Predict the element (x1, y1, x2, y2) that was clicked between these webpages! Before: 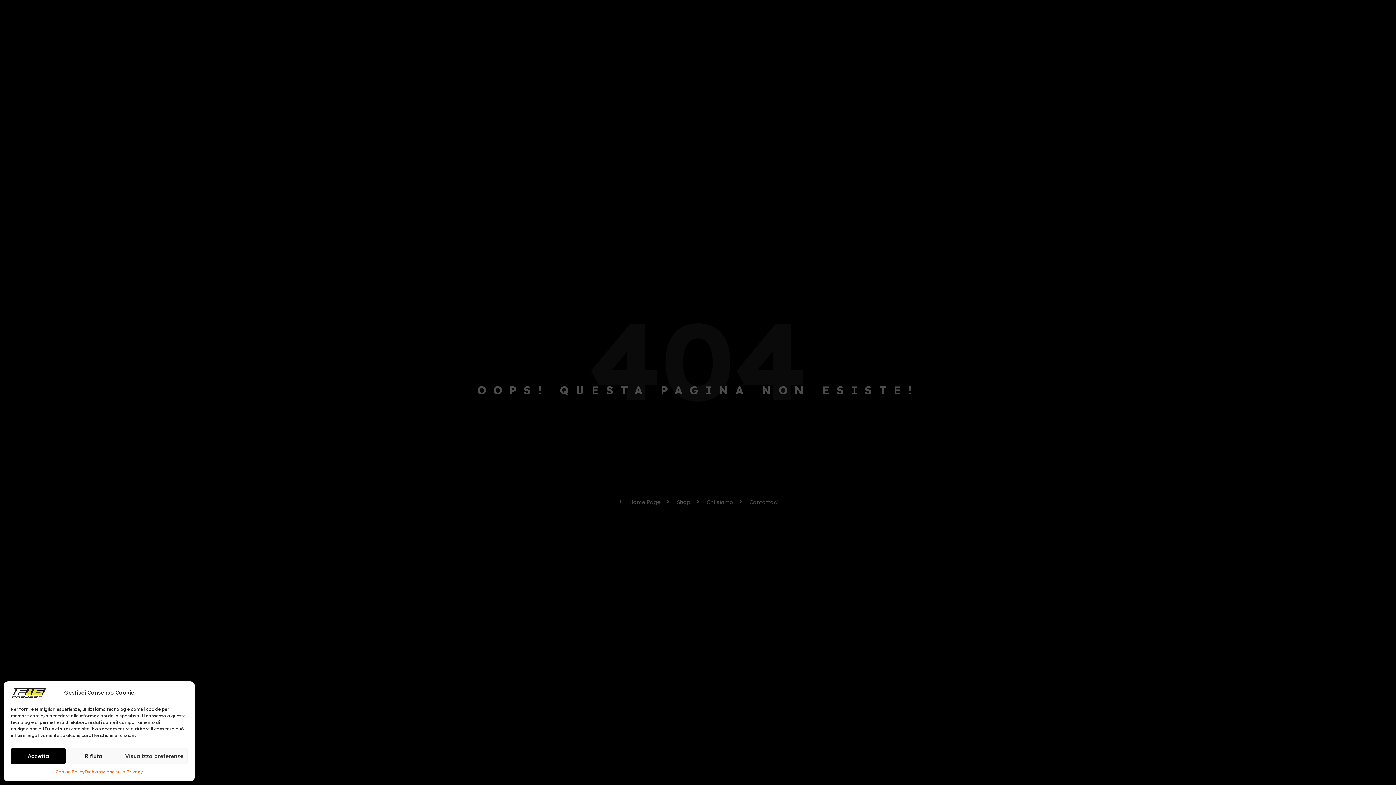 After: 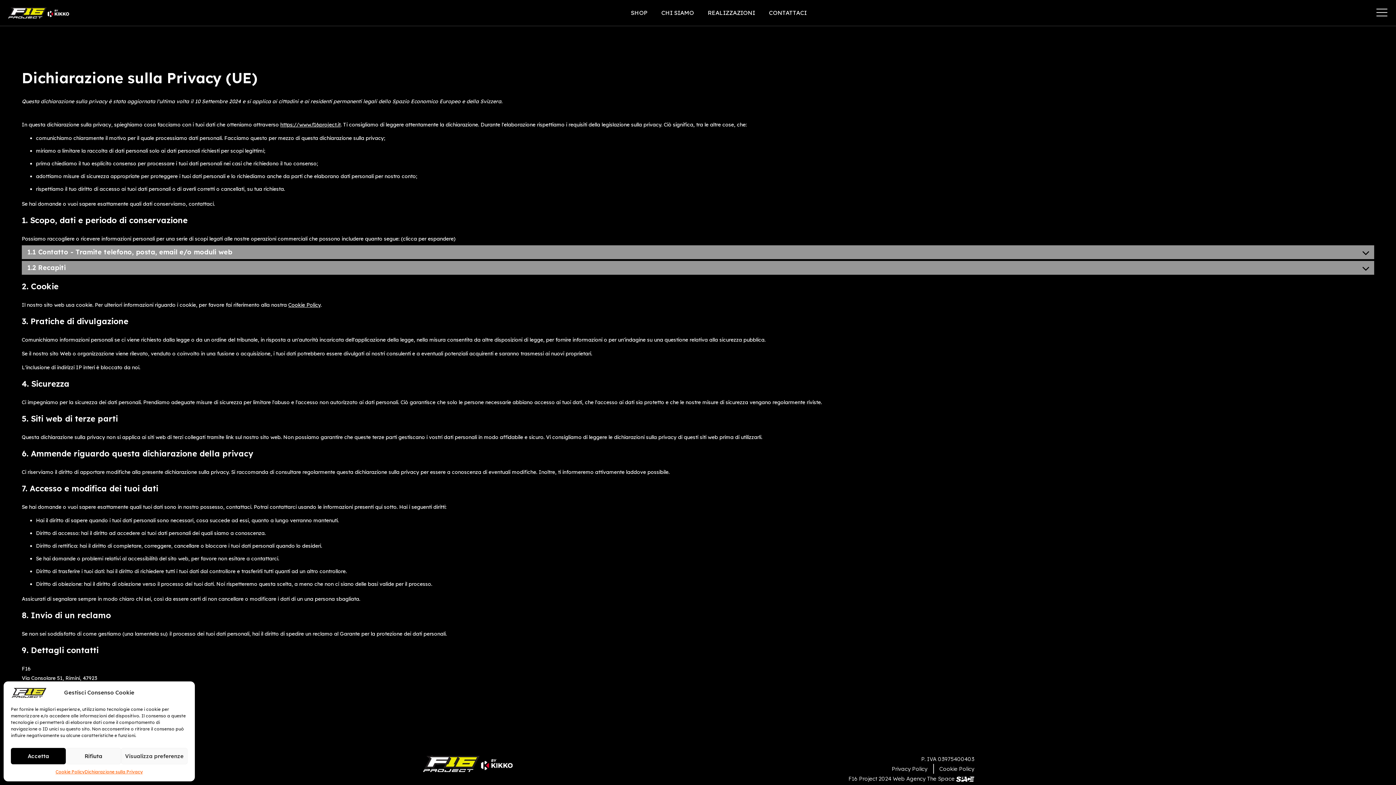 Action: bbox: (84, 768, 142, 776) label: Dichiarazione sulla Privacy